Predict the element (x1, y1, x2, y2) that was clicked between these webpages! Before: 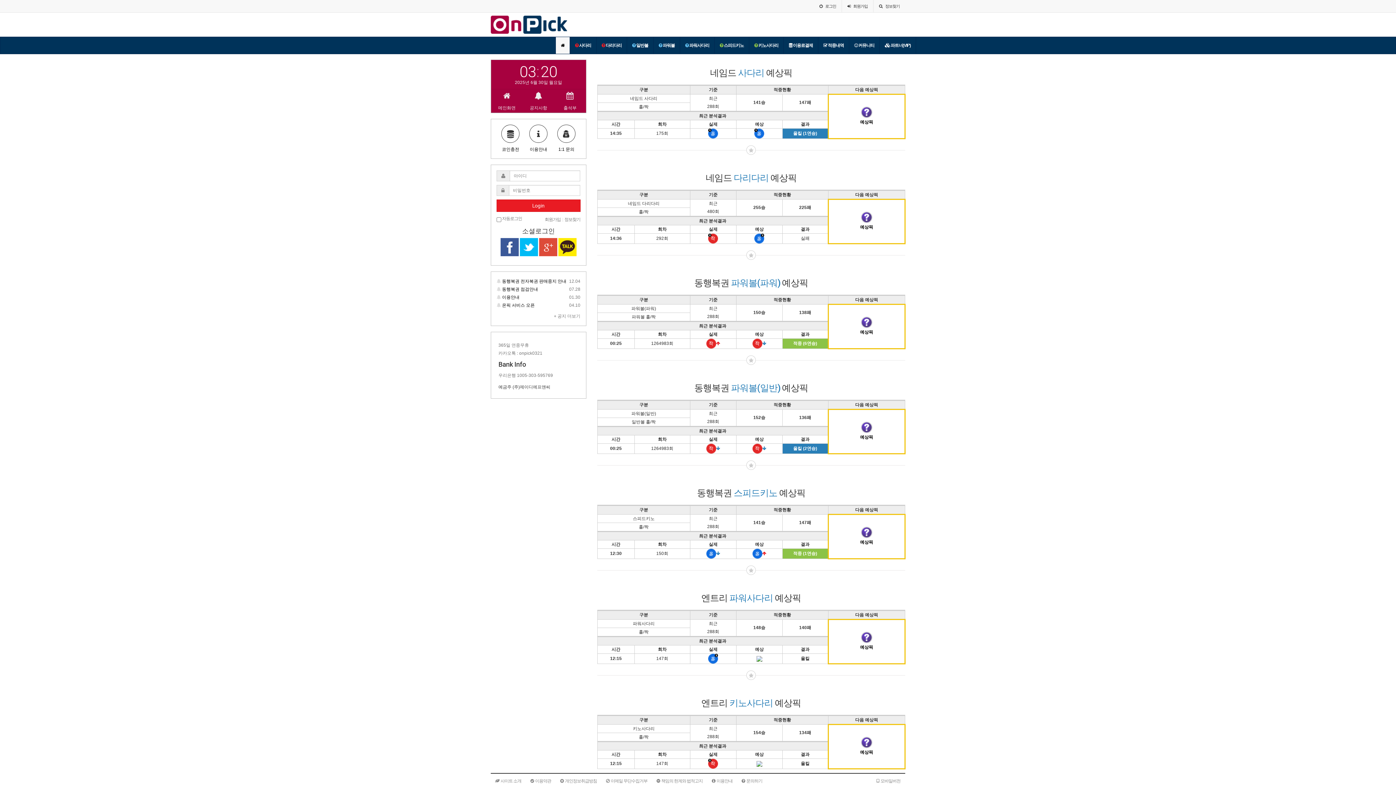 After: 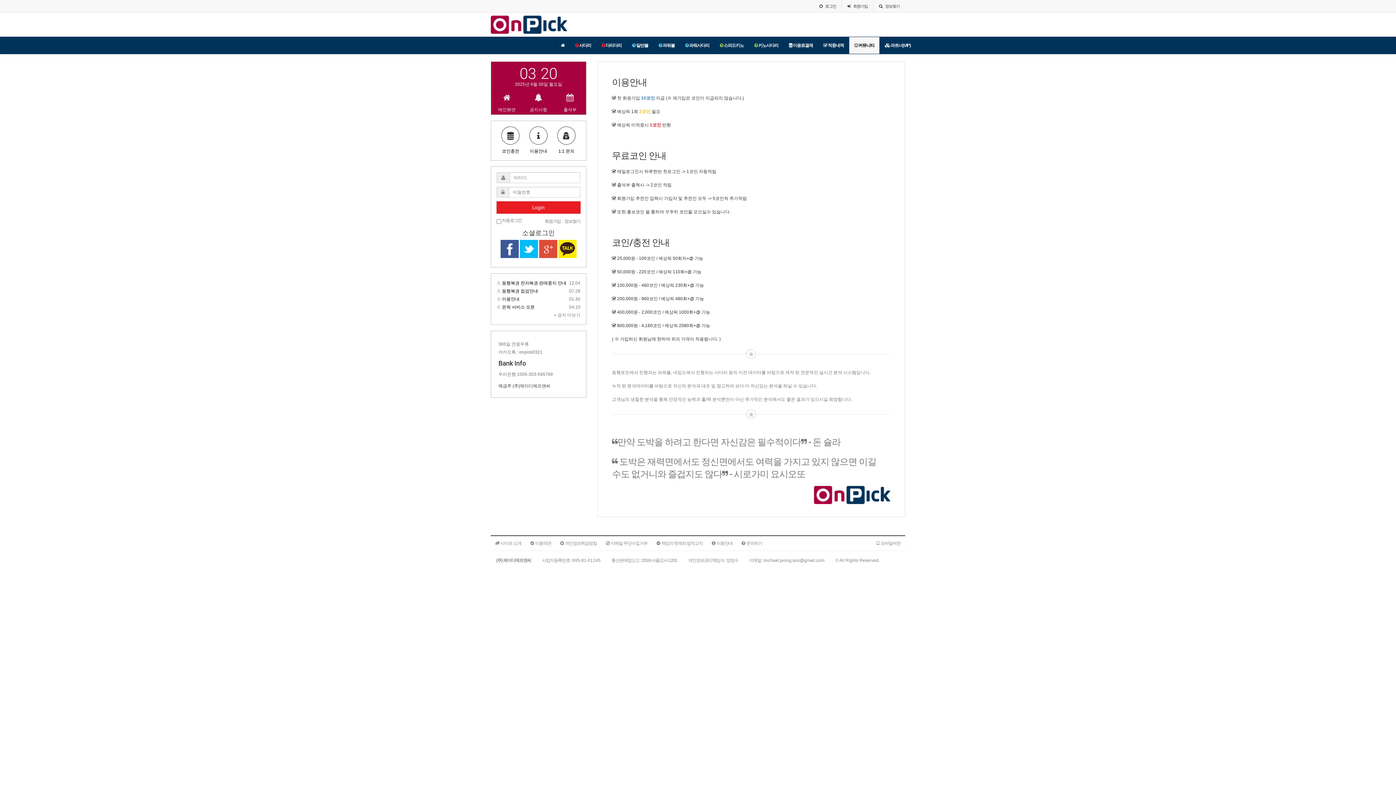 Action: label:  사이트 소개 bbox: (490, 774, 526, 788)